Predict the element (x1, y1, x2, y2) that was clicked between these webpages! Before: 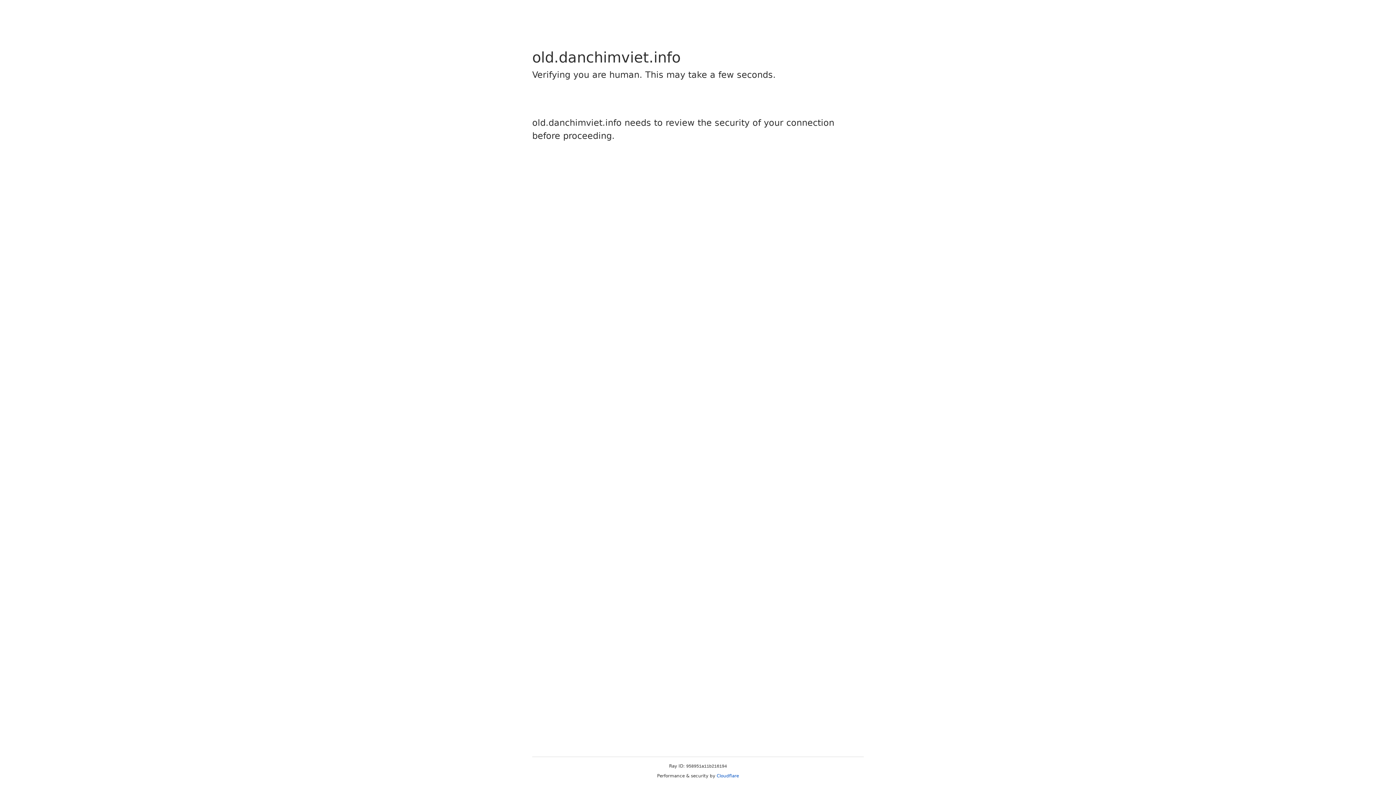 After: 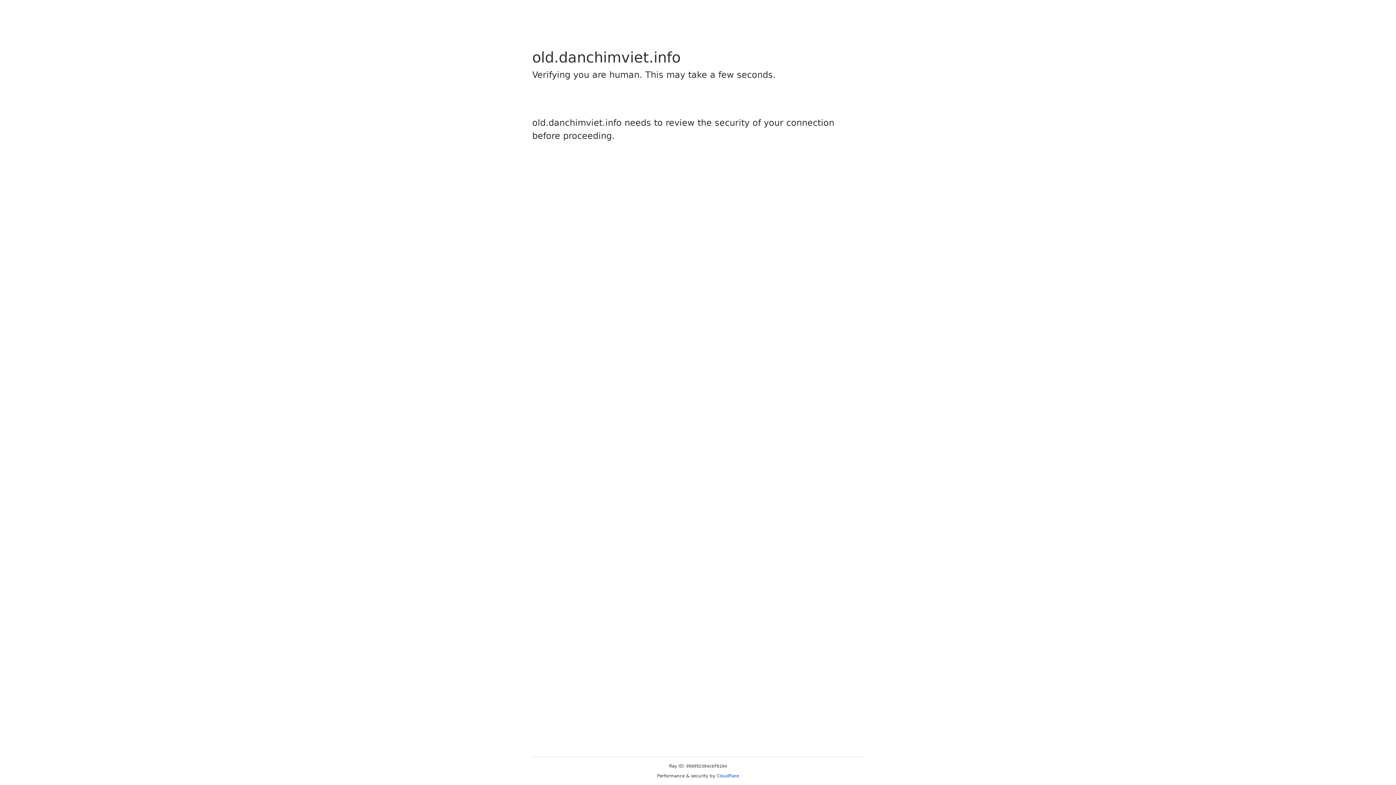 Action: bbox: (716, 773, 739, 778) label: Cloudflare